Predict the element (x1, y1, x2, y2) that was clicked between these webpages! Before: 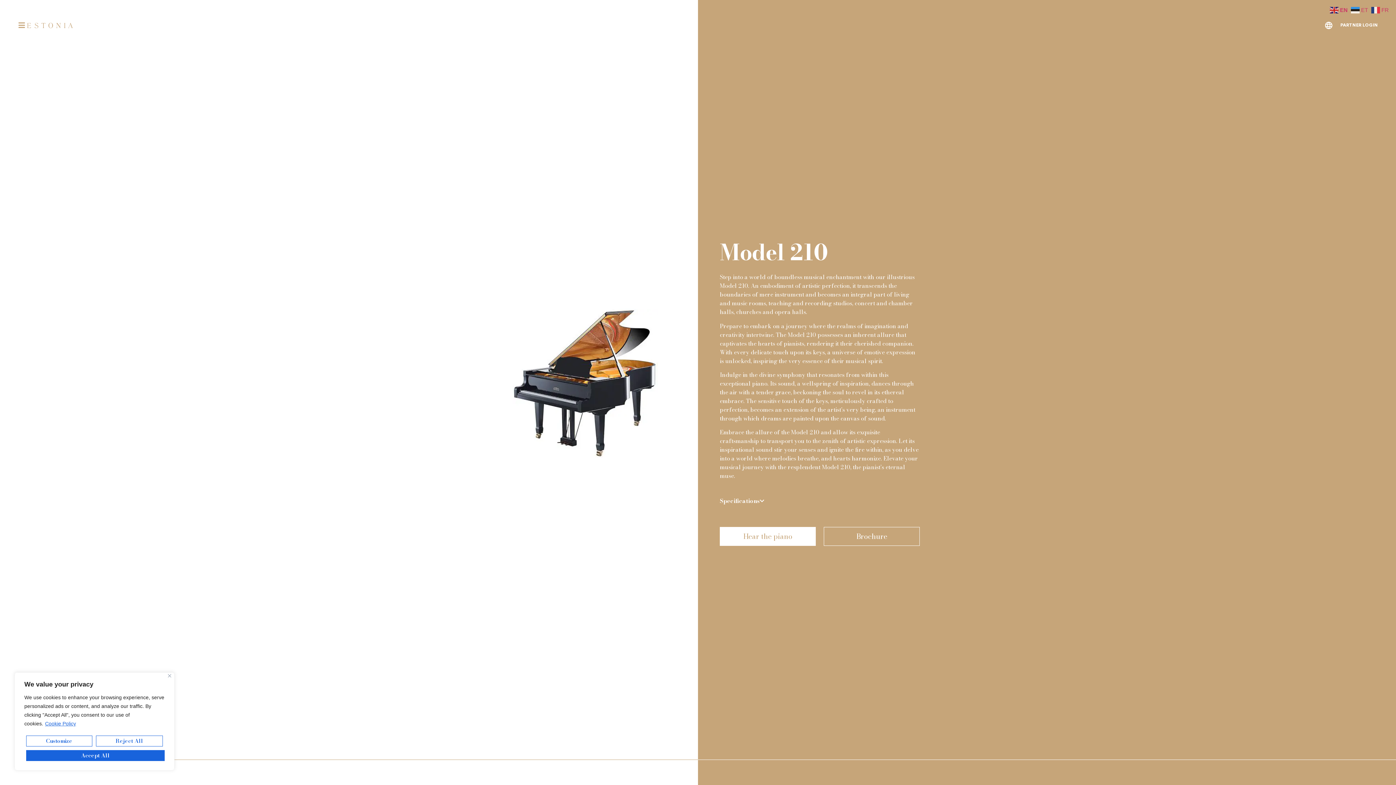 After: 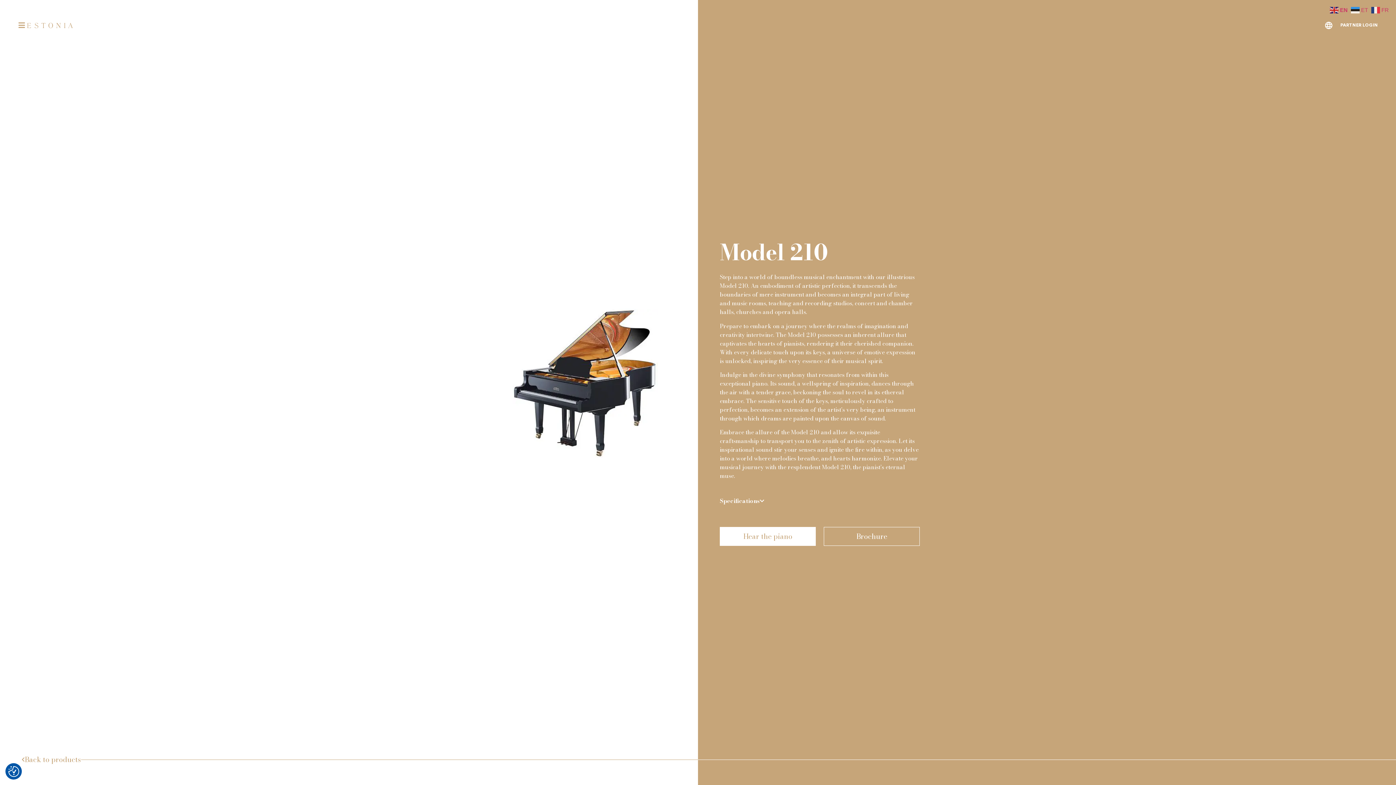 Action: bbox: (168, 674, 171, 677) label: Close